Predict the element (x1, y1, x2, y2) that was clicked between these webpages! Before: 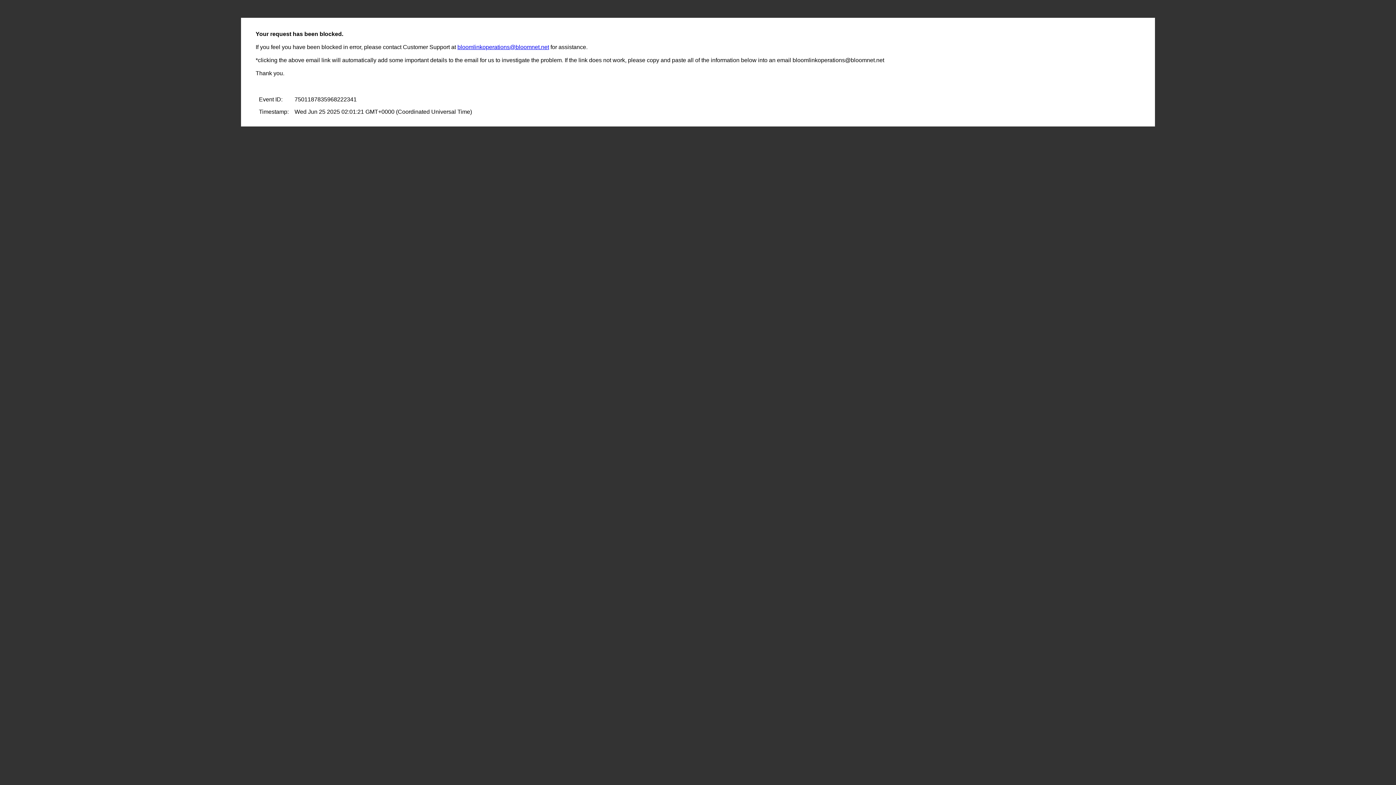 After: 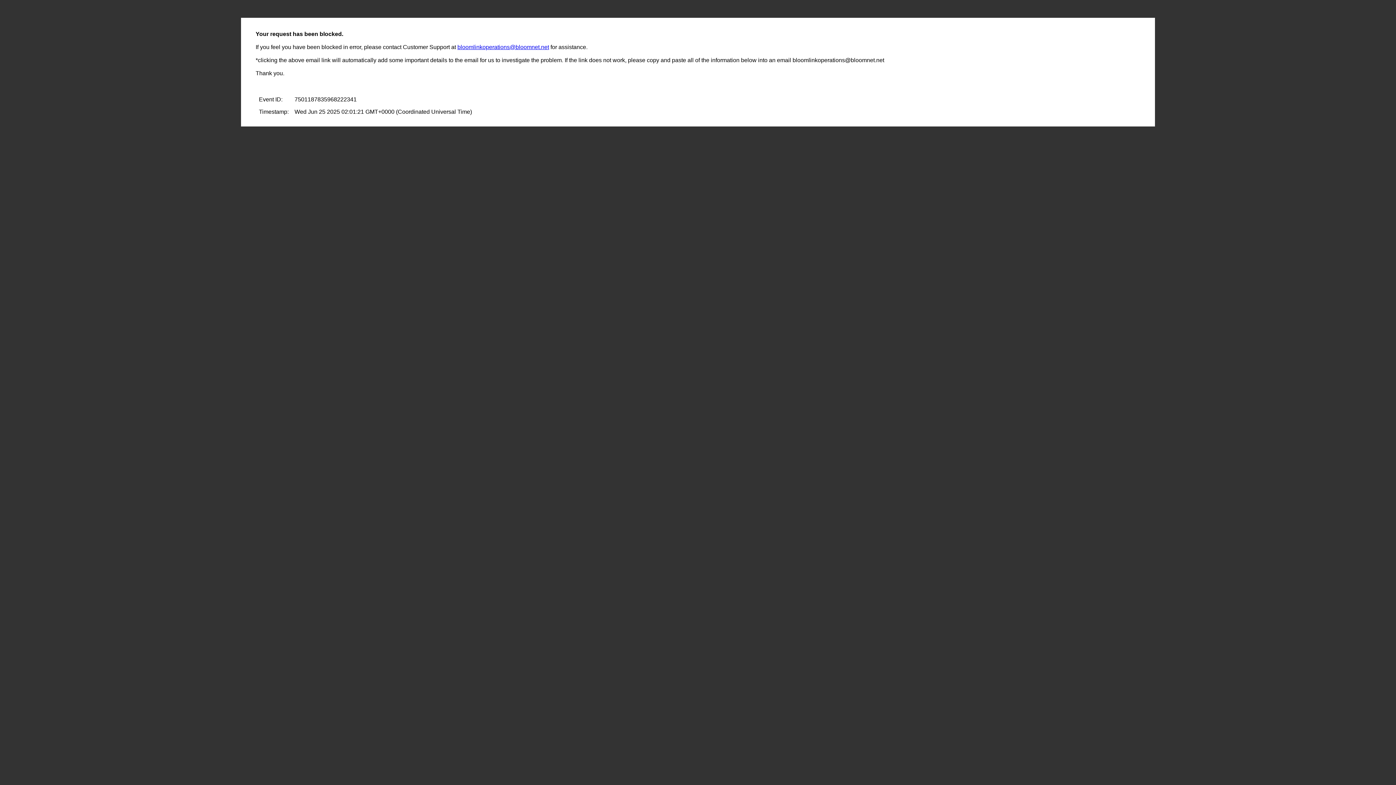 Action: bbox: (457, 44, 549, 50) label: bloomlinkoperations@bloomnet.net